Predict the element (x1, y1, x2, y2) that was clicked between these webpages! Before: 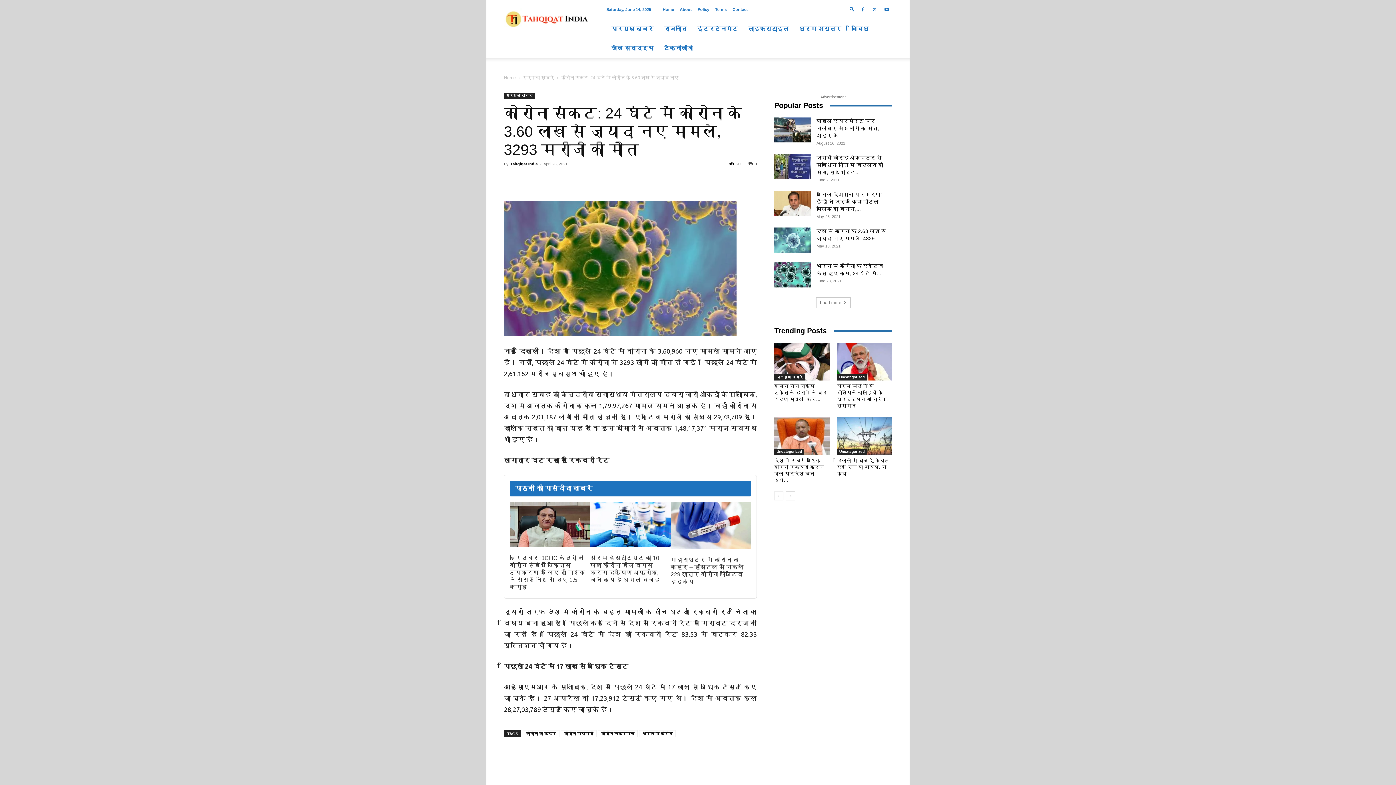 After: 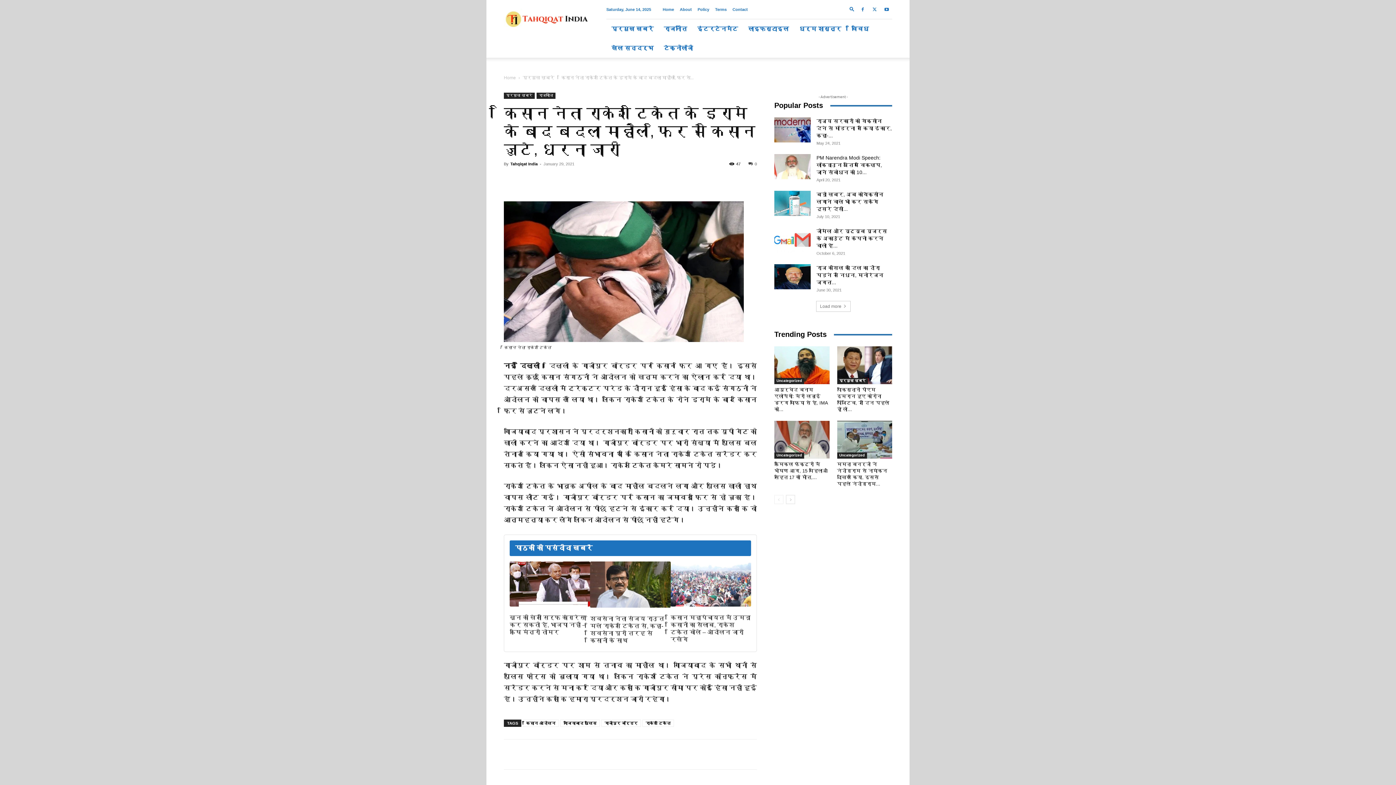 Action: bbox: (774, 342, 829, 380)